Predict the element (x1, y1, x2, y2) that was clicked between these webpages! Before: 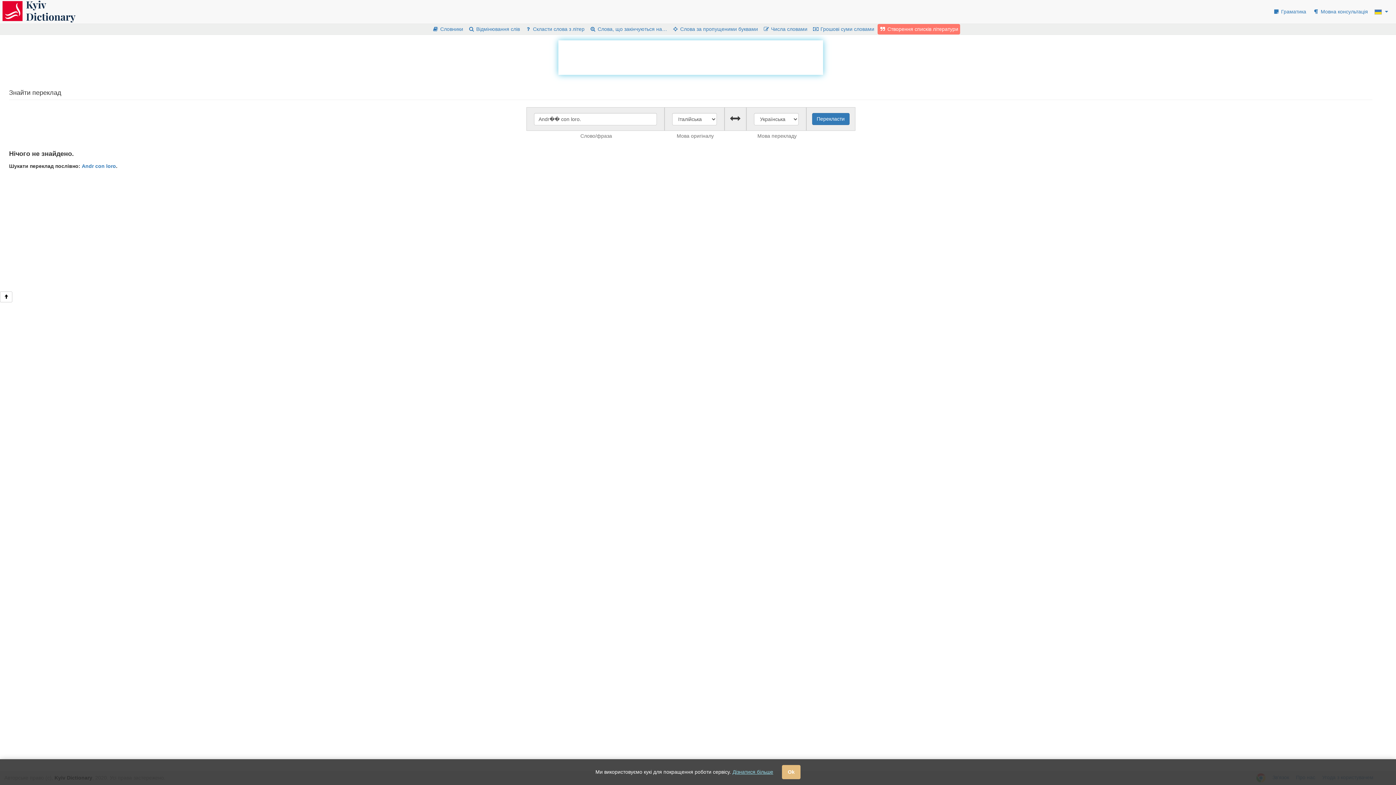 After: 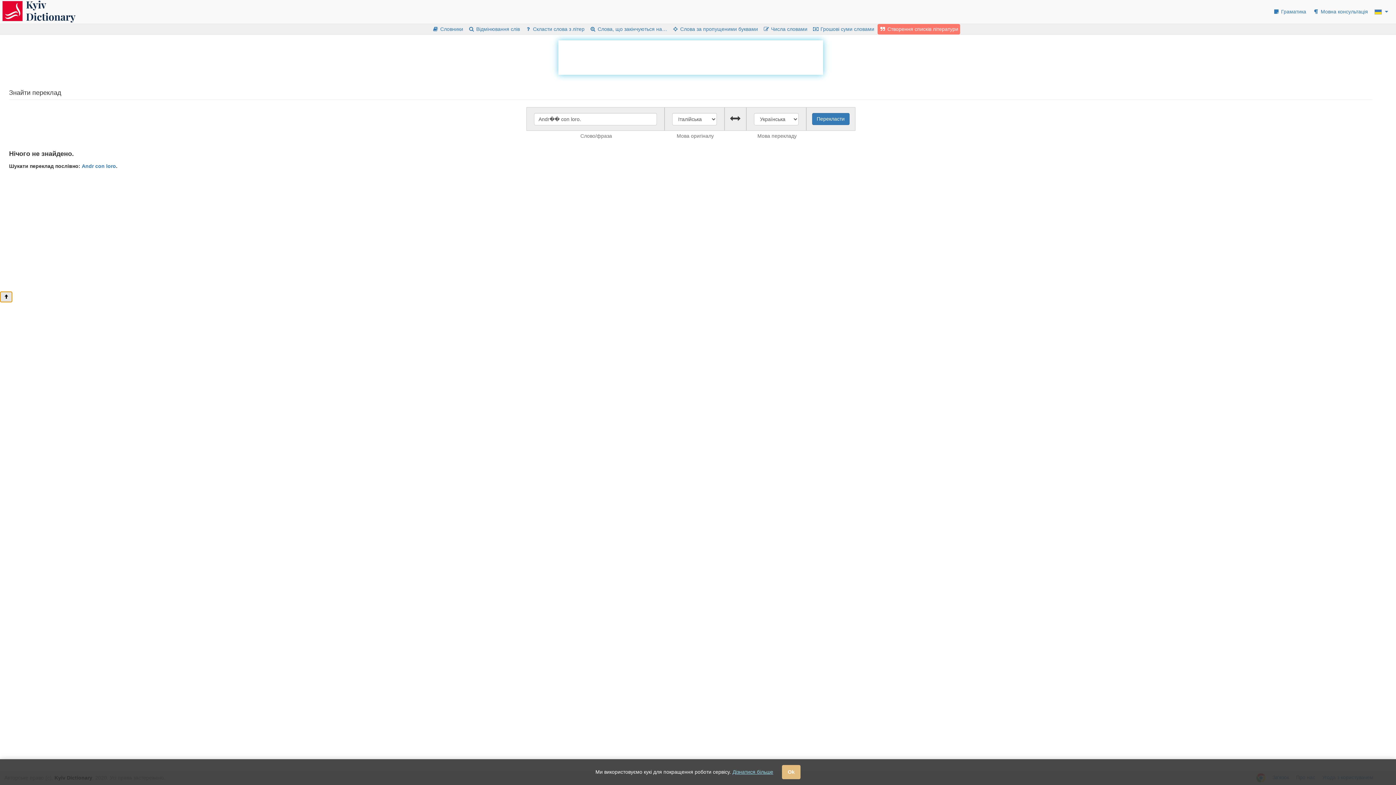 Action: bbox: (0, 291, 12, 302)